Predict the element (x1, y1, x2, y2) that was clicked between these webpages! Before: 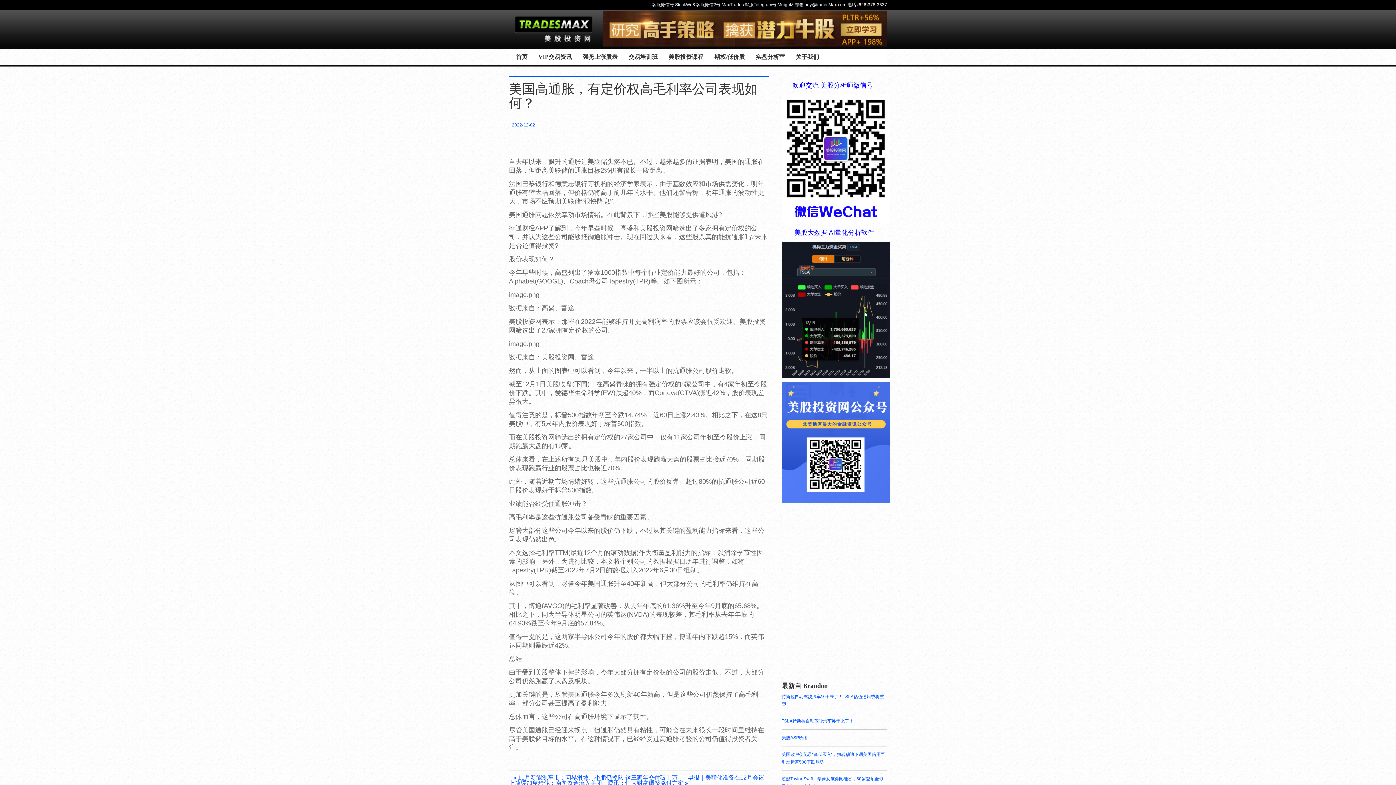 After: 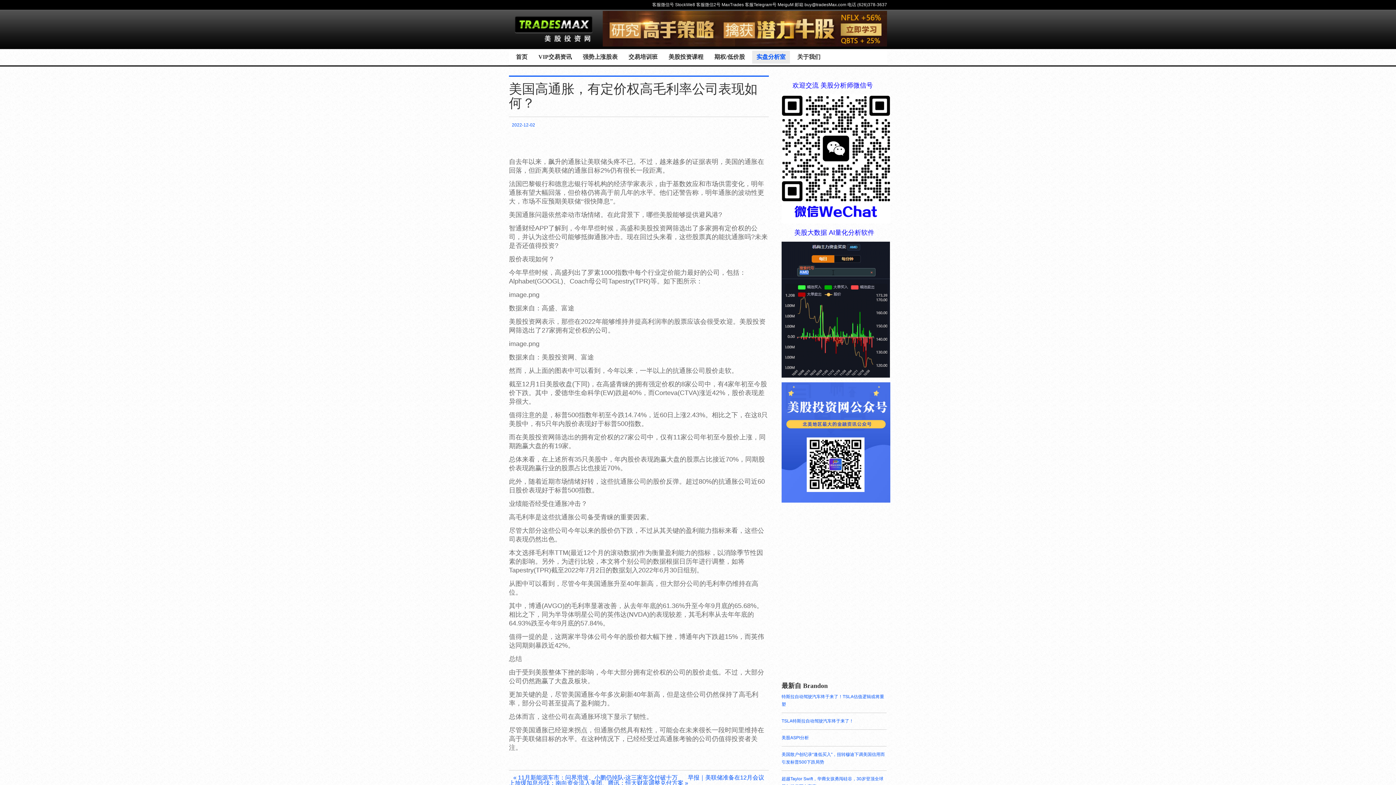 Action: label: 实盘分析室 bbox: (752, 50, 788, 63)